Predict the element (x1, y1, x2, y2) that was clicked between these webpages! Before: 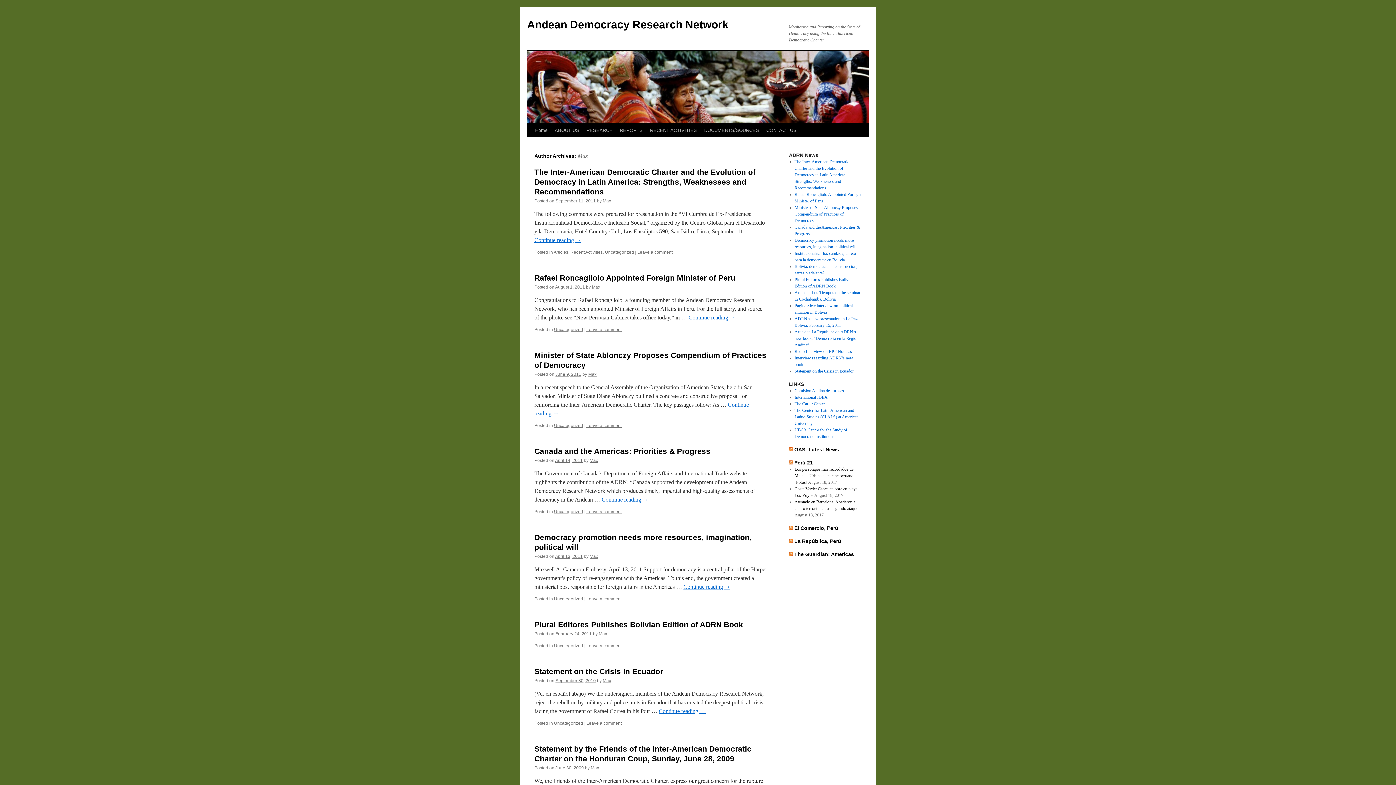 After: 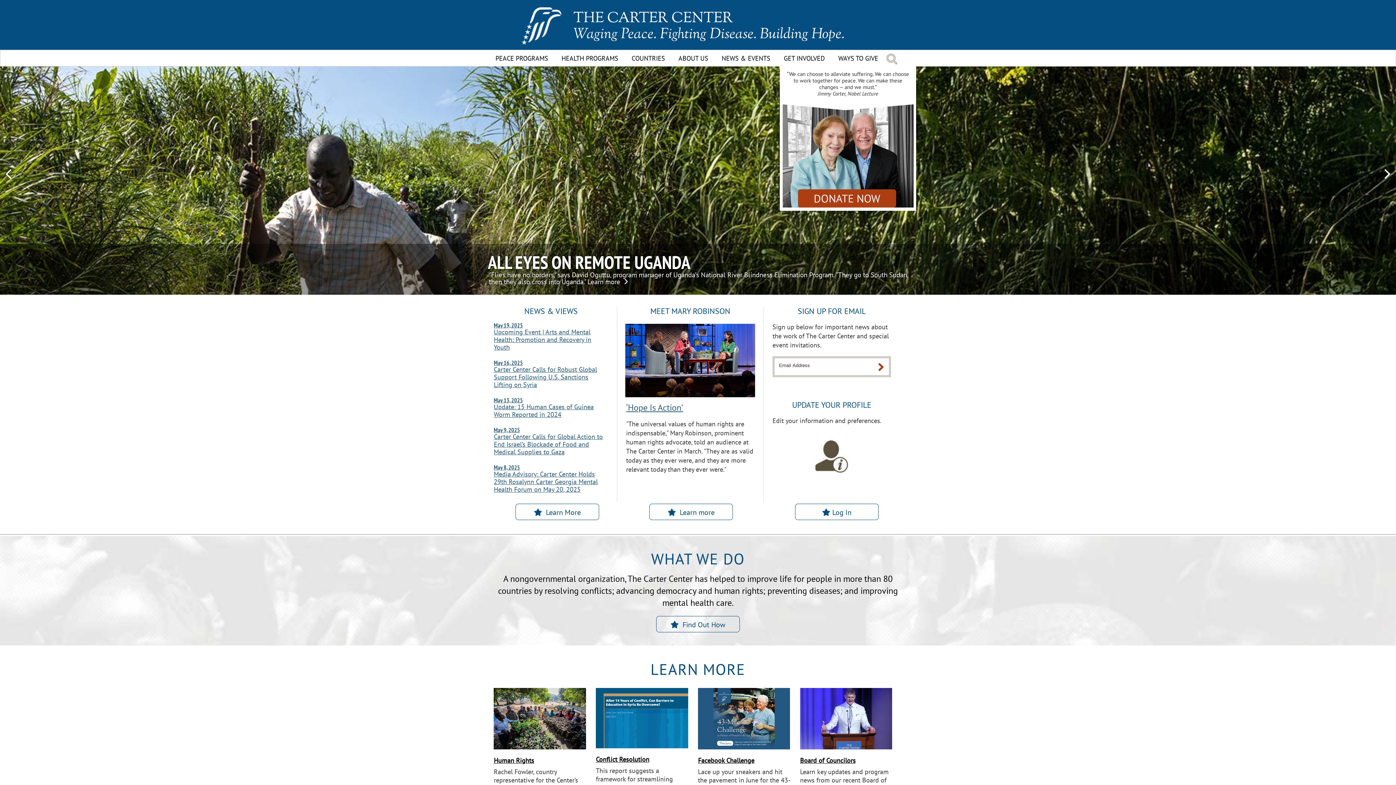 Action: bbox: (794, 401, 825, 406) label: The Carter Center